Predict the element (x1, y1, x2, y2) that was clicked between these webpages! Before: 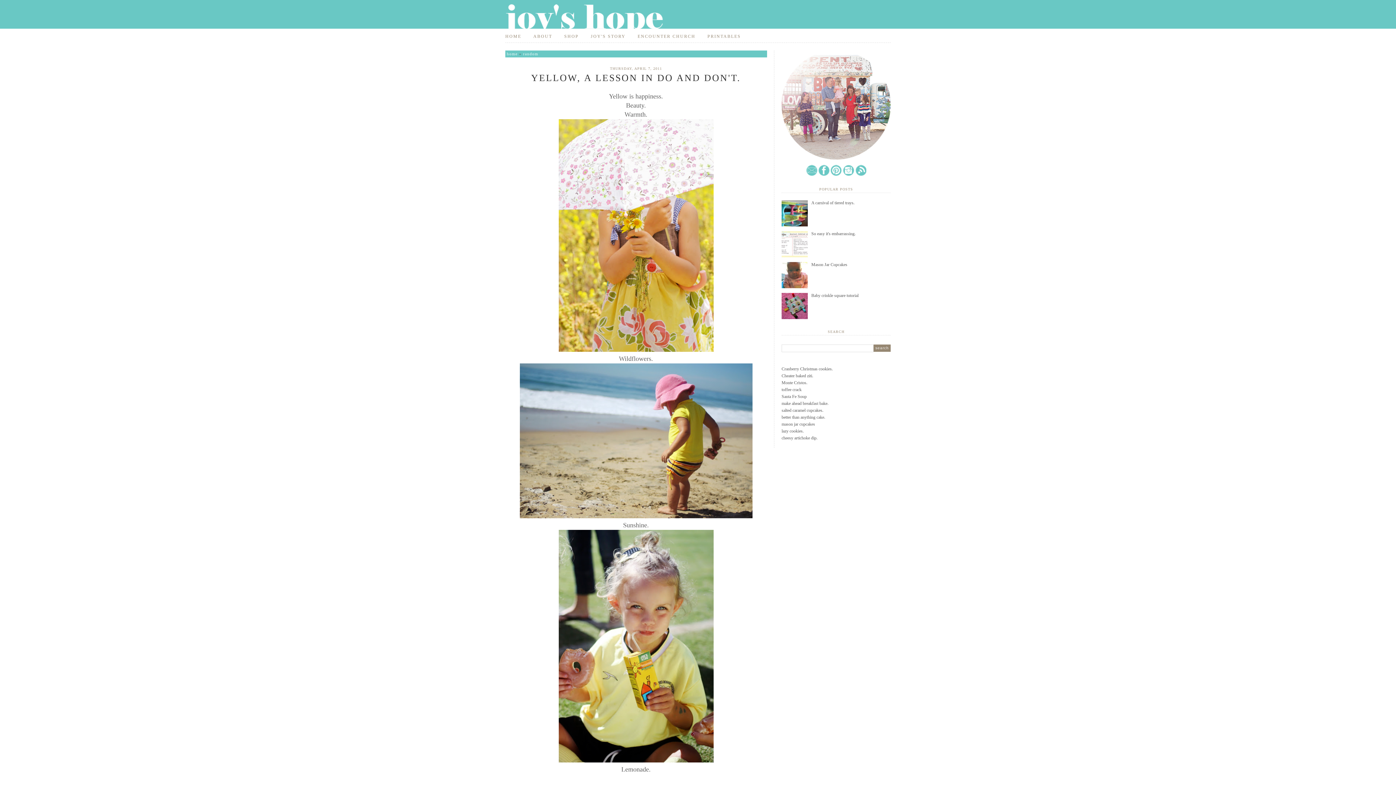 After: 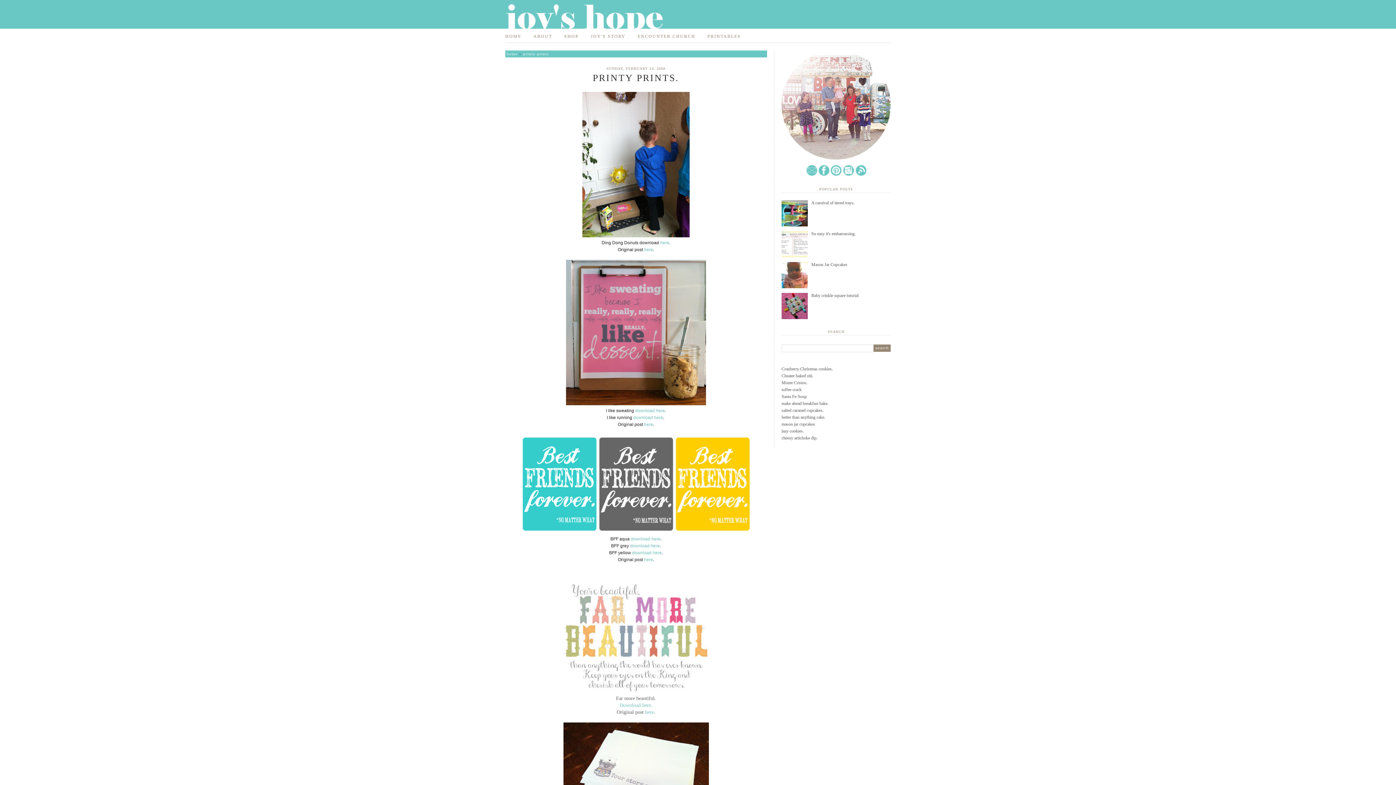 Action: label: PRINTABLES bbox: (707, 30, 744, 42)